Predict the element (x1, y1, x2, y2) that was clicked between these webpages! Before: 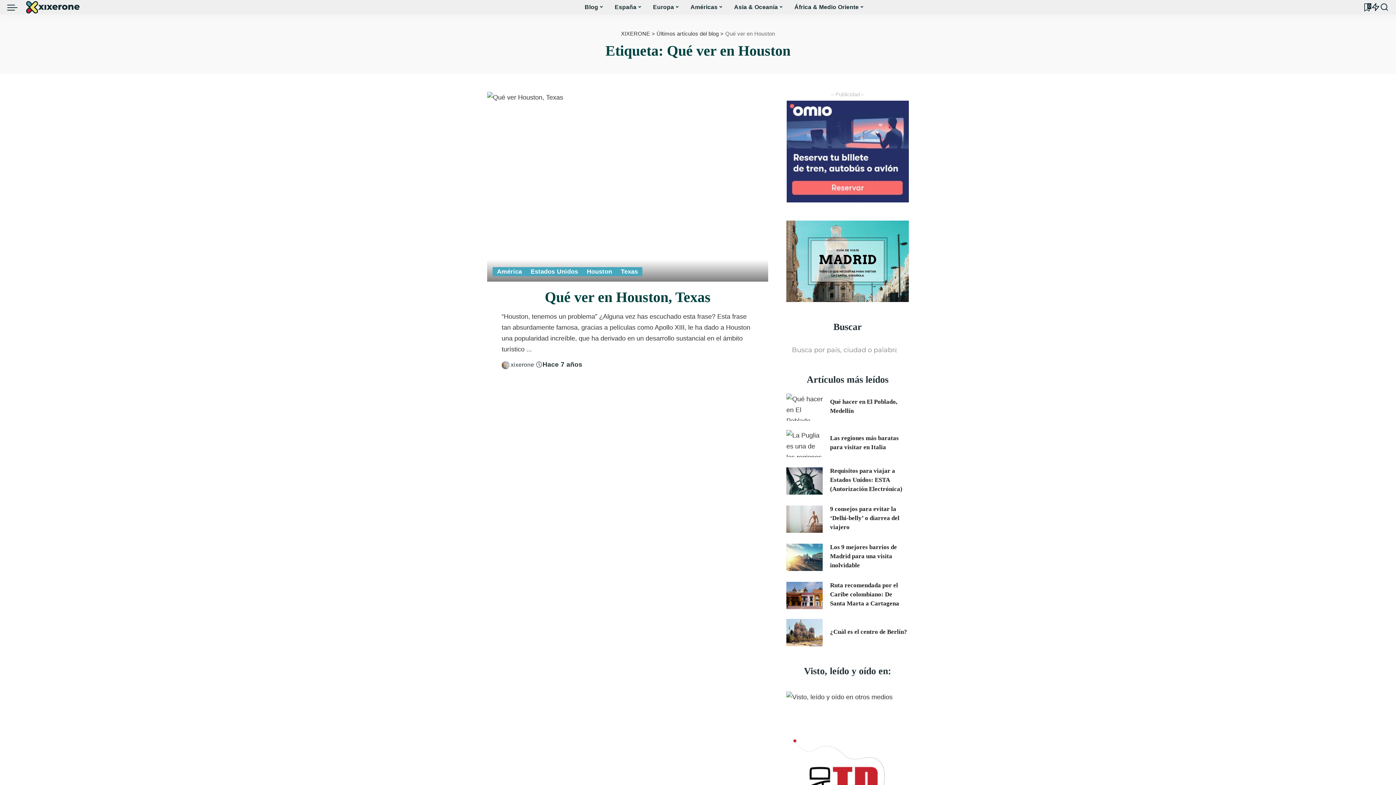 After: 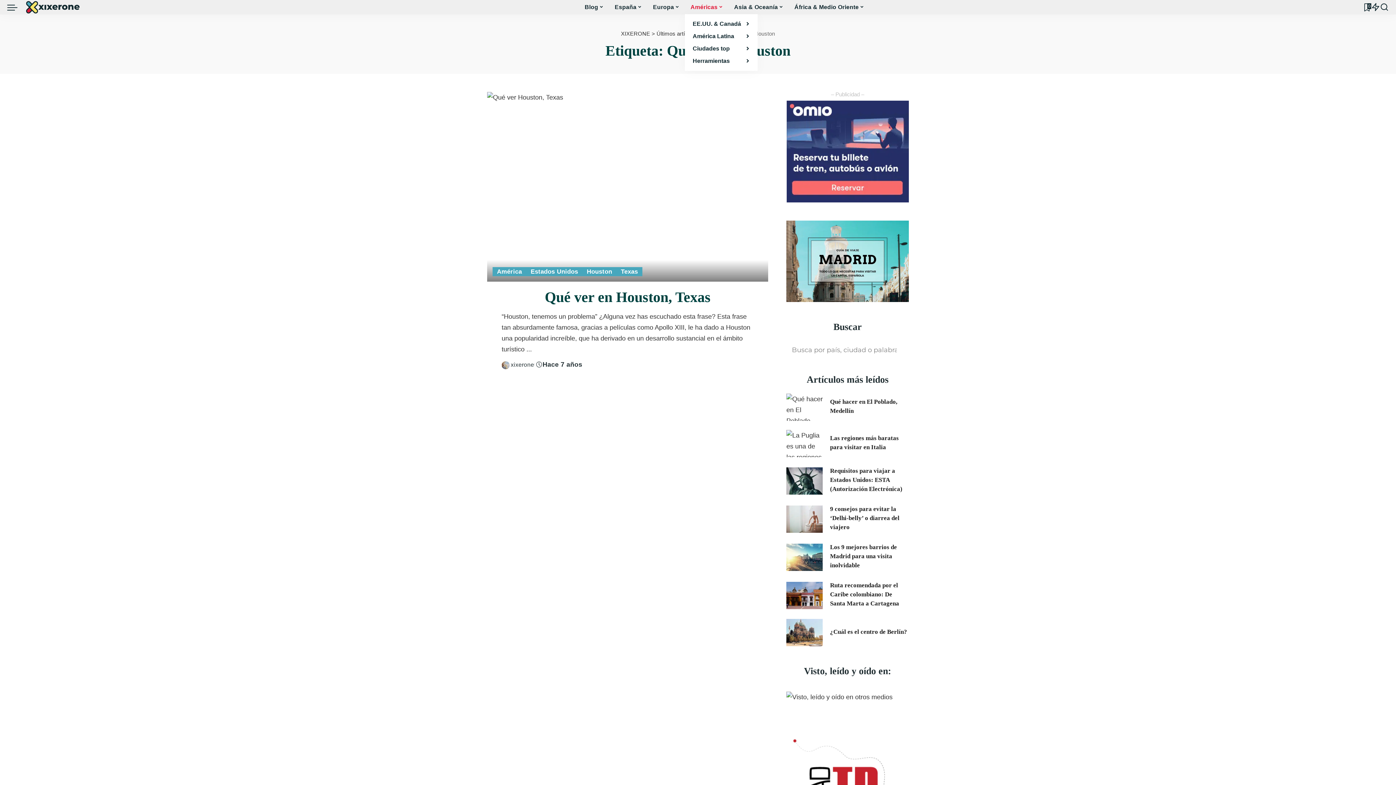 Action: label: Américas bbox: (685, 0, 728, 14)